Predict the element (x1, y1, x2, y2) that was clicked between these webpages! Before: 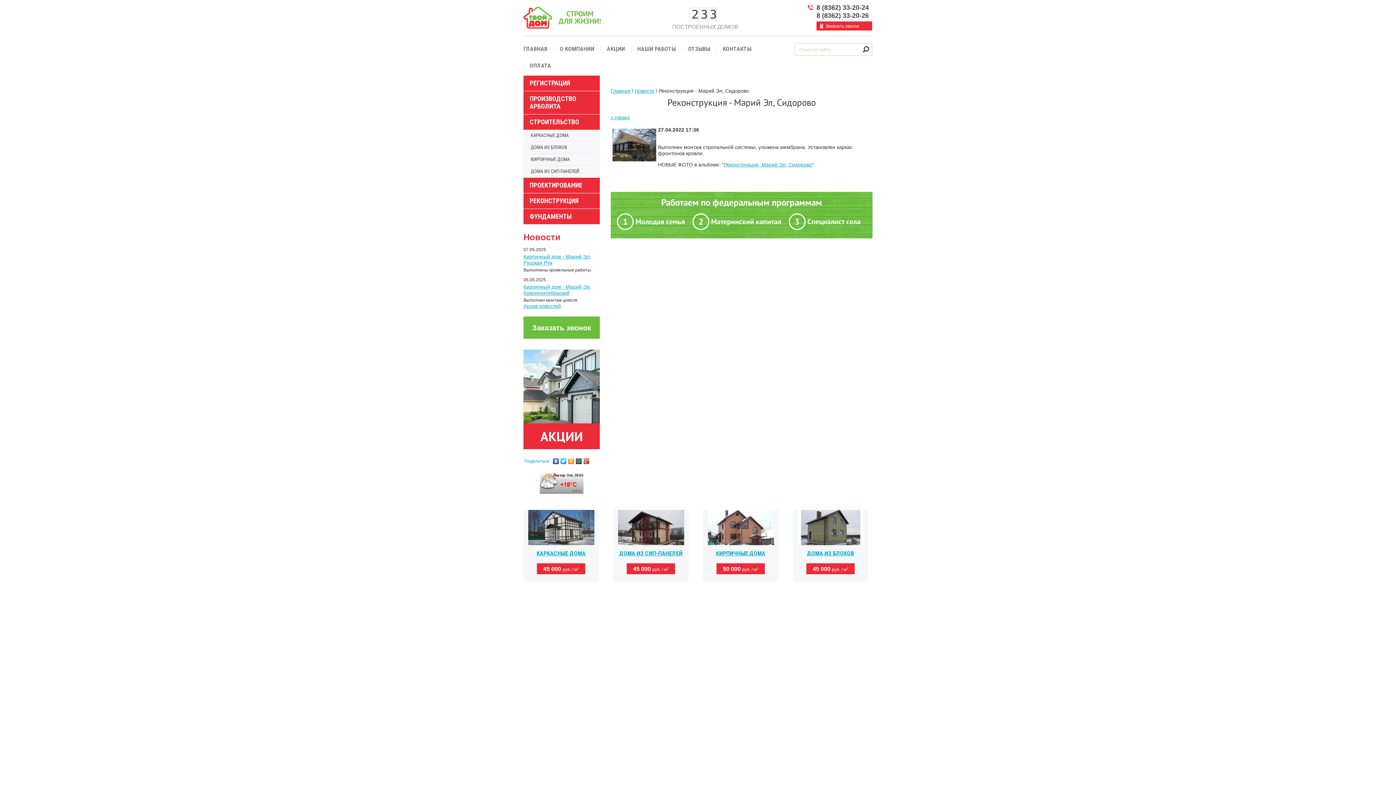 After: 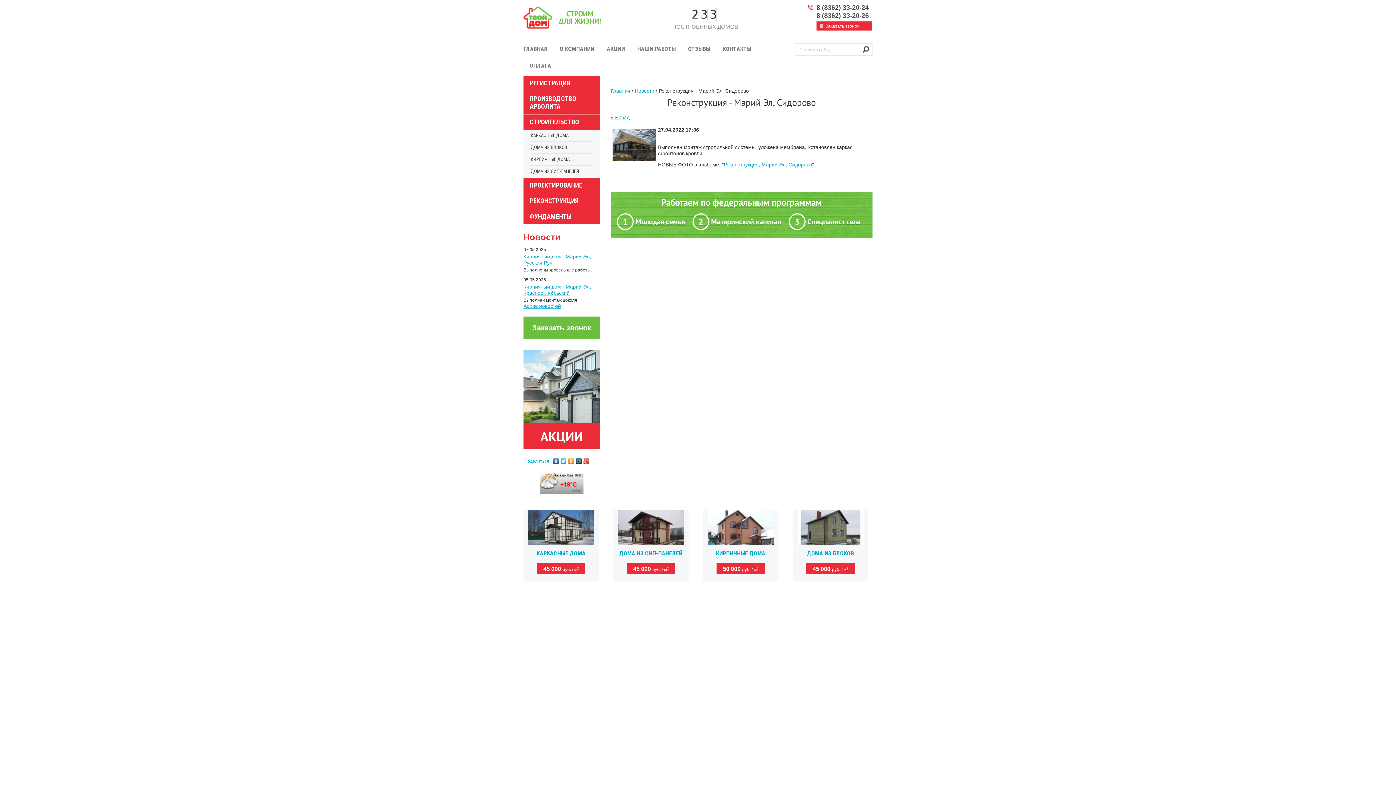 Action: bbox: (575, 456, 582, 466)